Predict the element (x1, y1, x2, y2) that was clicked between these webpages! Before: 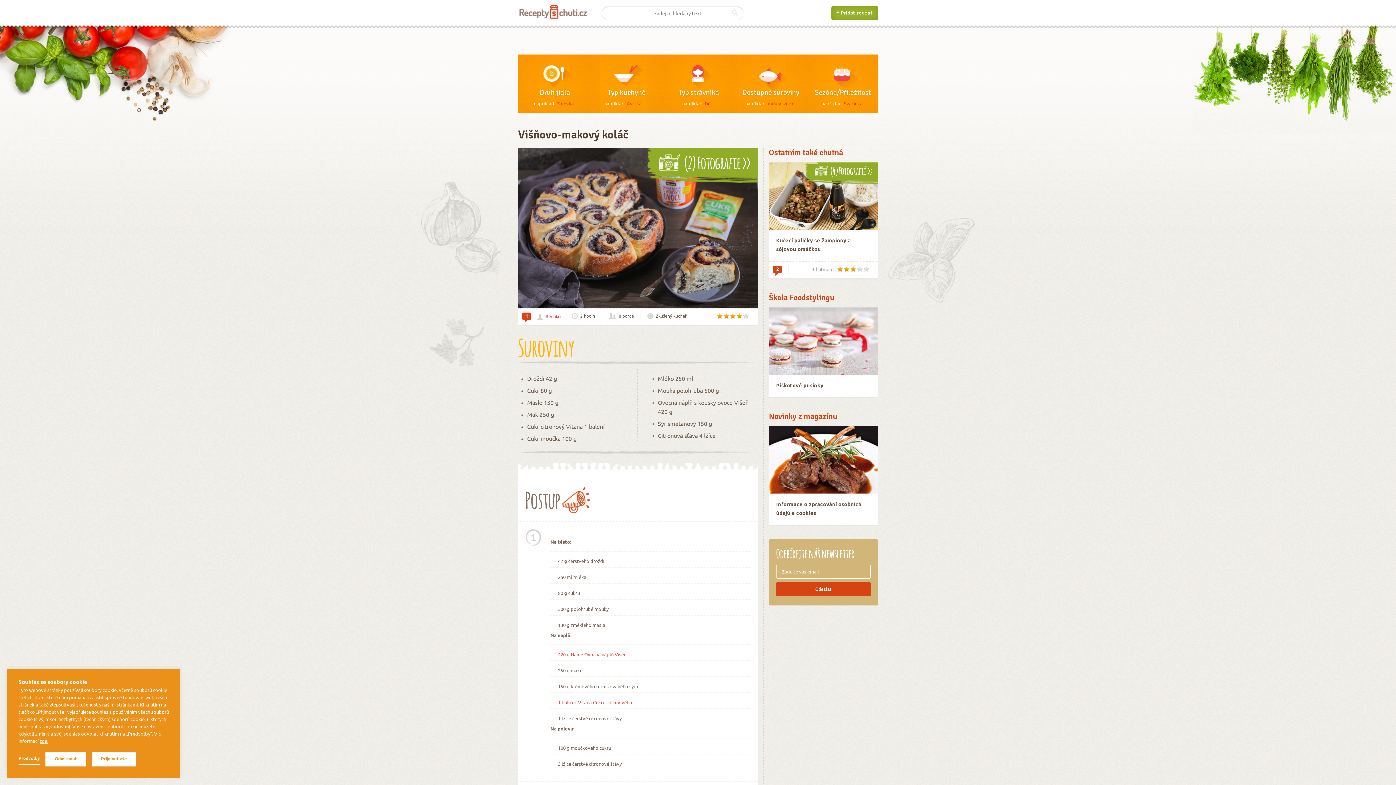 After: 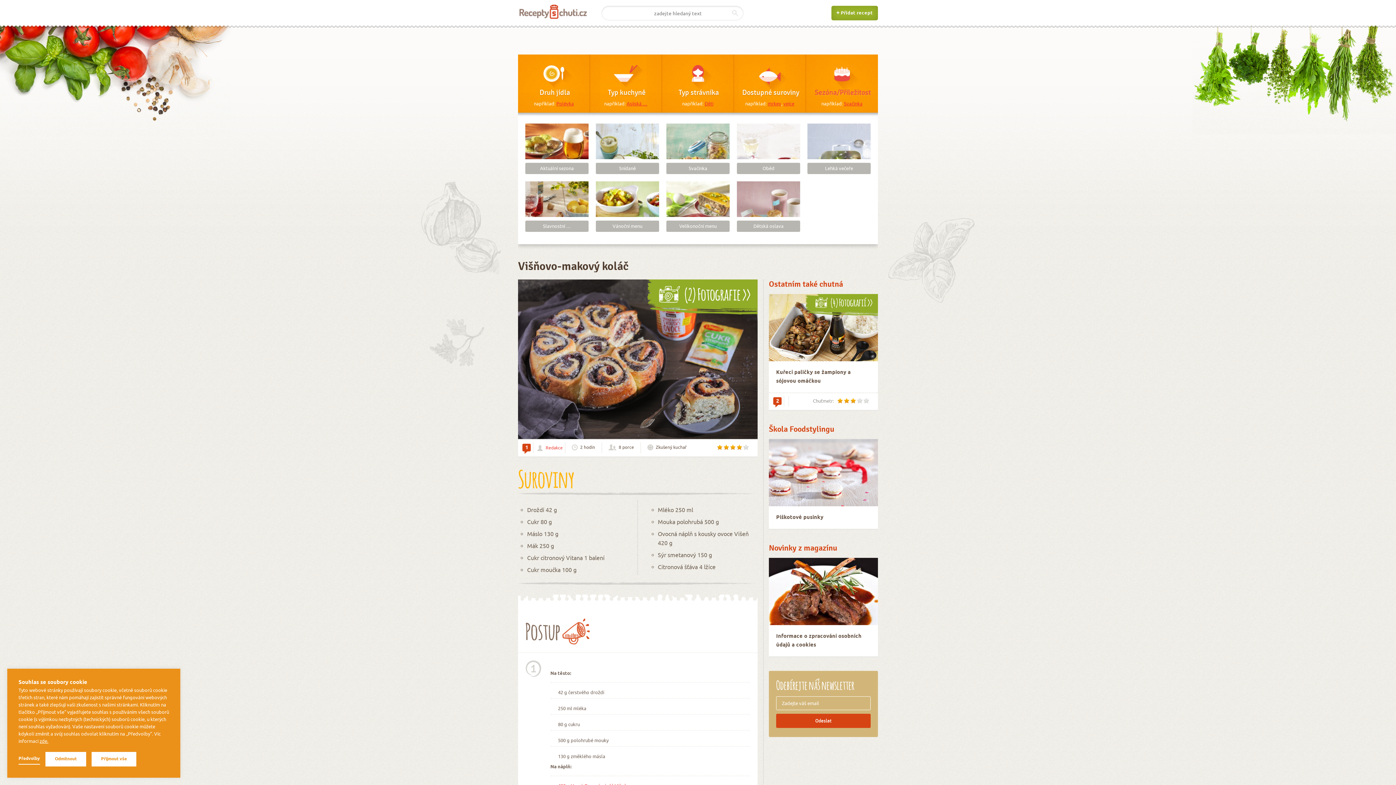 Action: label: Sezóna/Příležitost bbox: (806, 54, 878, 101)